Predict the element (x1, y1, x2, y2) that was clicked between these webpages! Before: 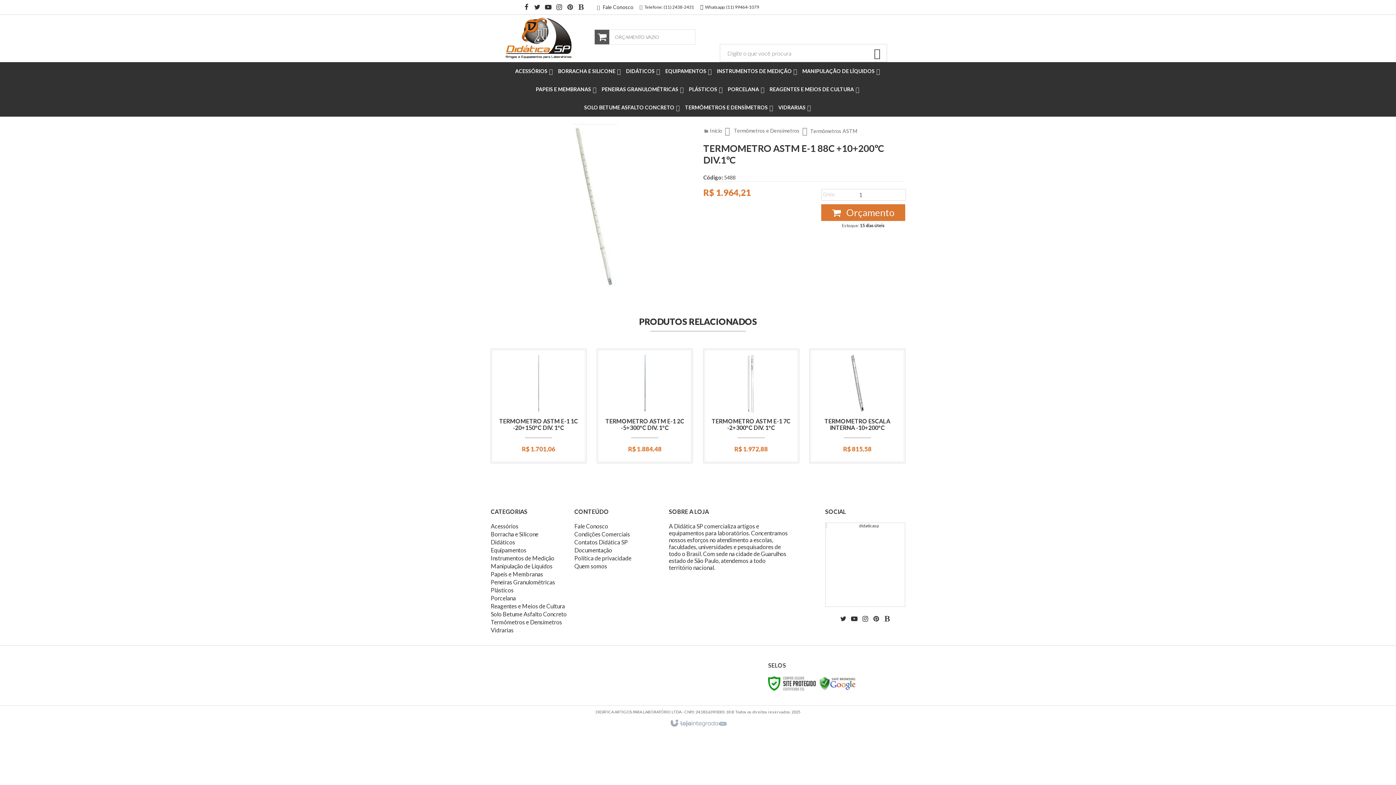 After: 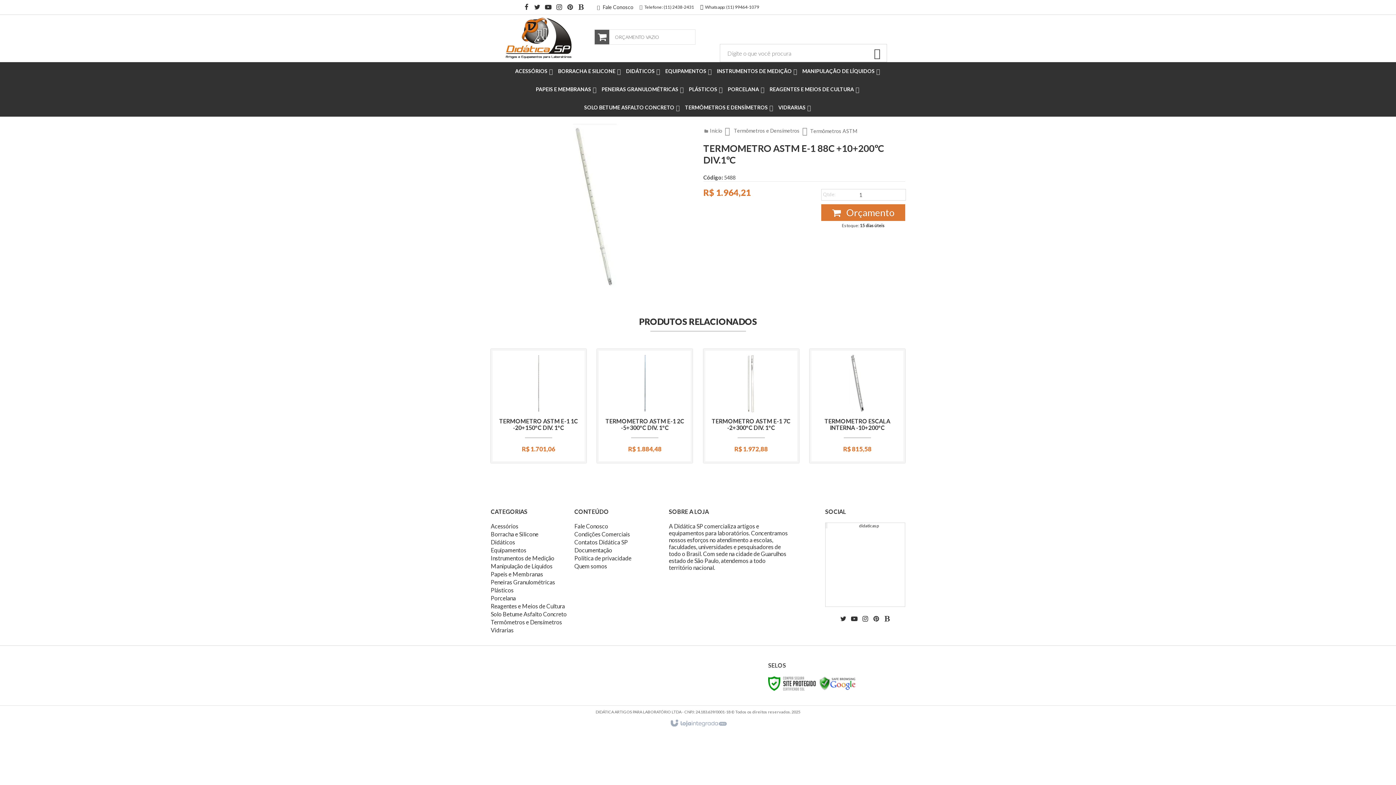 Action: bbox: (819, 680, 856, 686)